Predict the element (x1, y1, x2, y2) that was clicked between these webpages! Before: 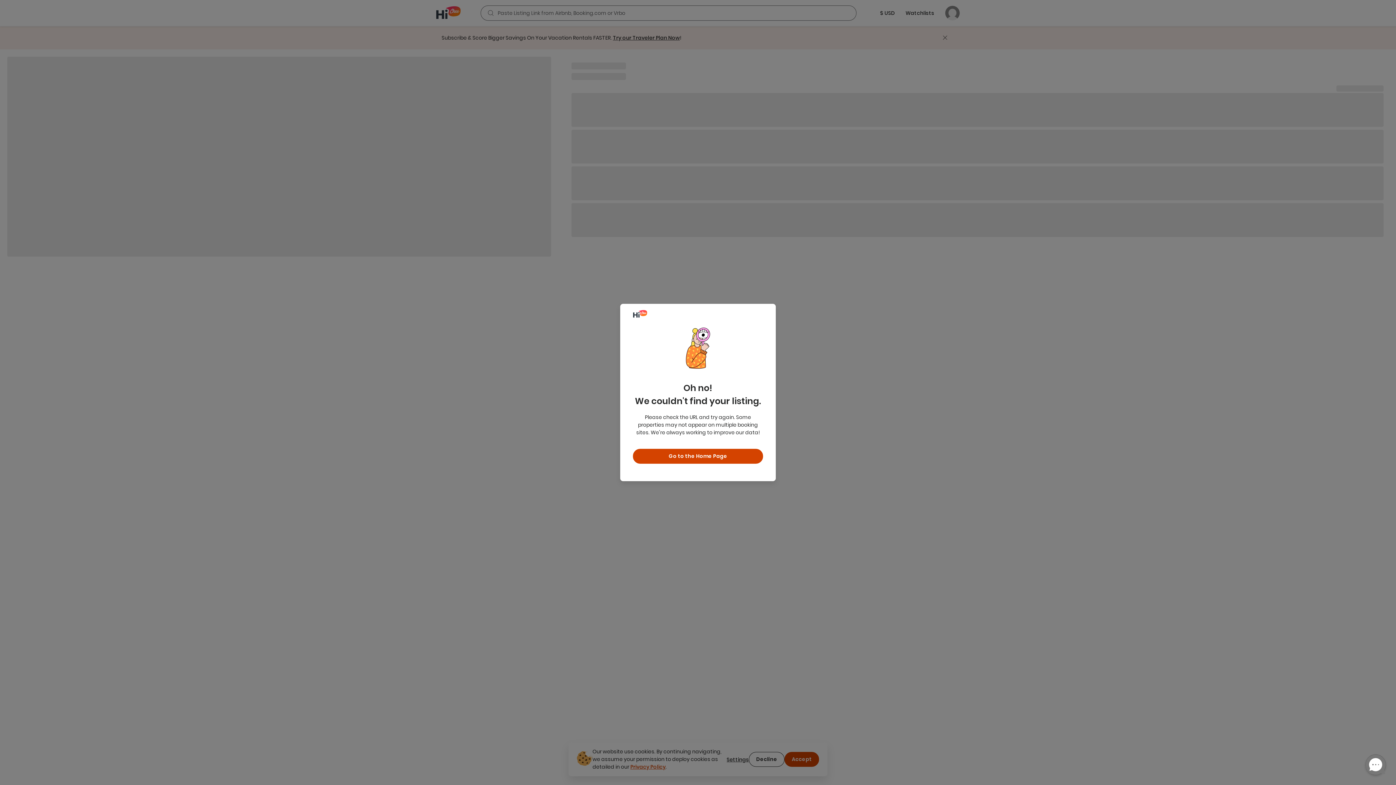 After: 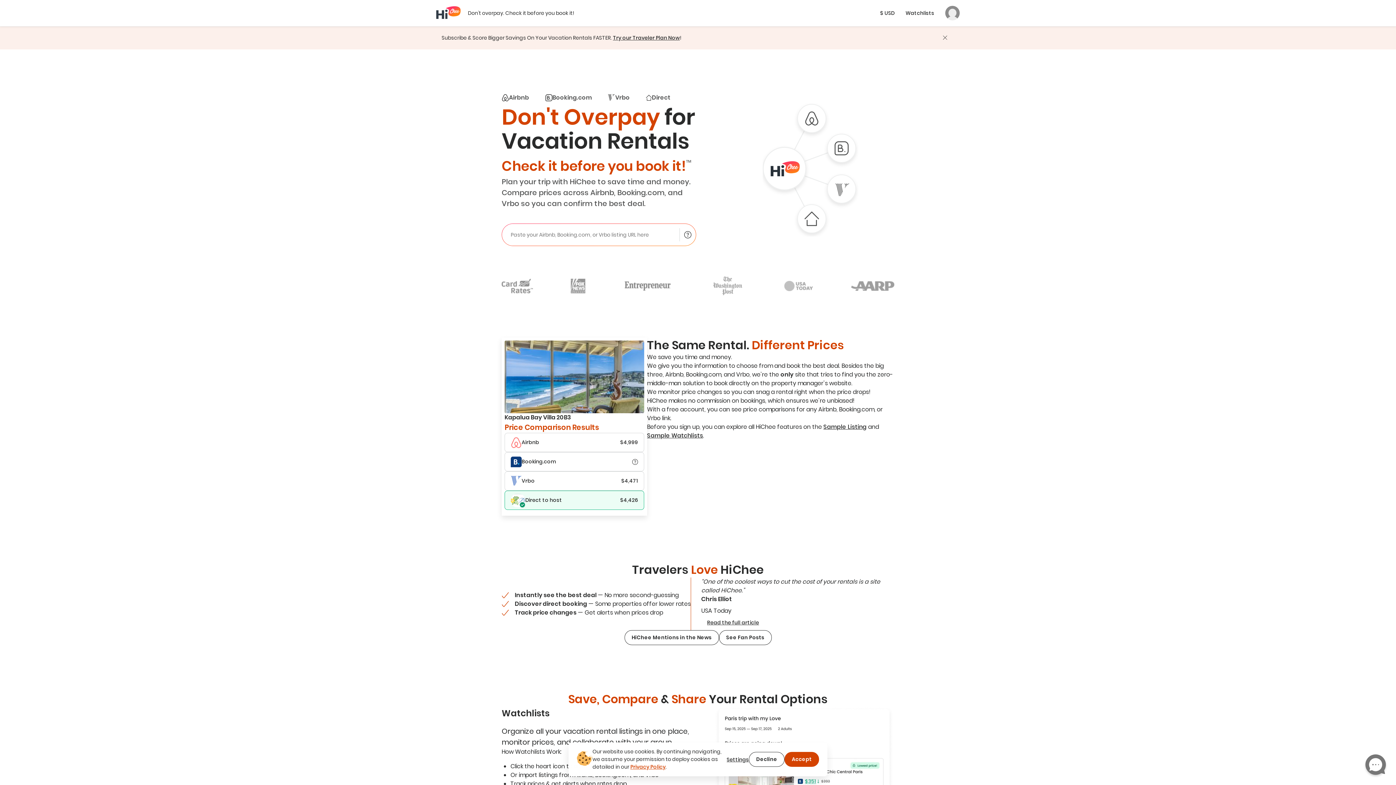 Action: label: Go to the Home Page bbox: (633, 448, 763, 463)